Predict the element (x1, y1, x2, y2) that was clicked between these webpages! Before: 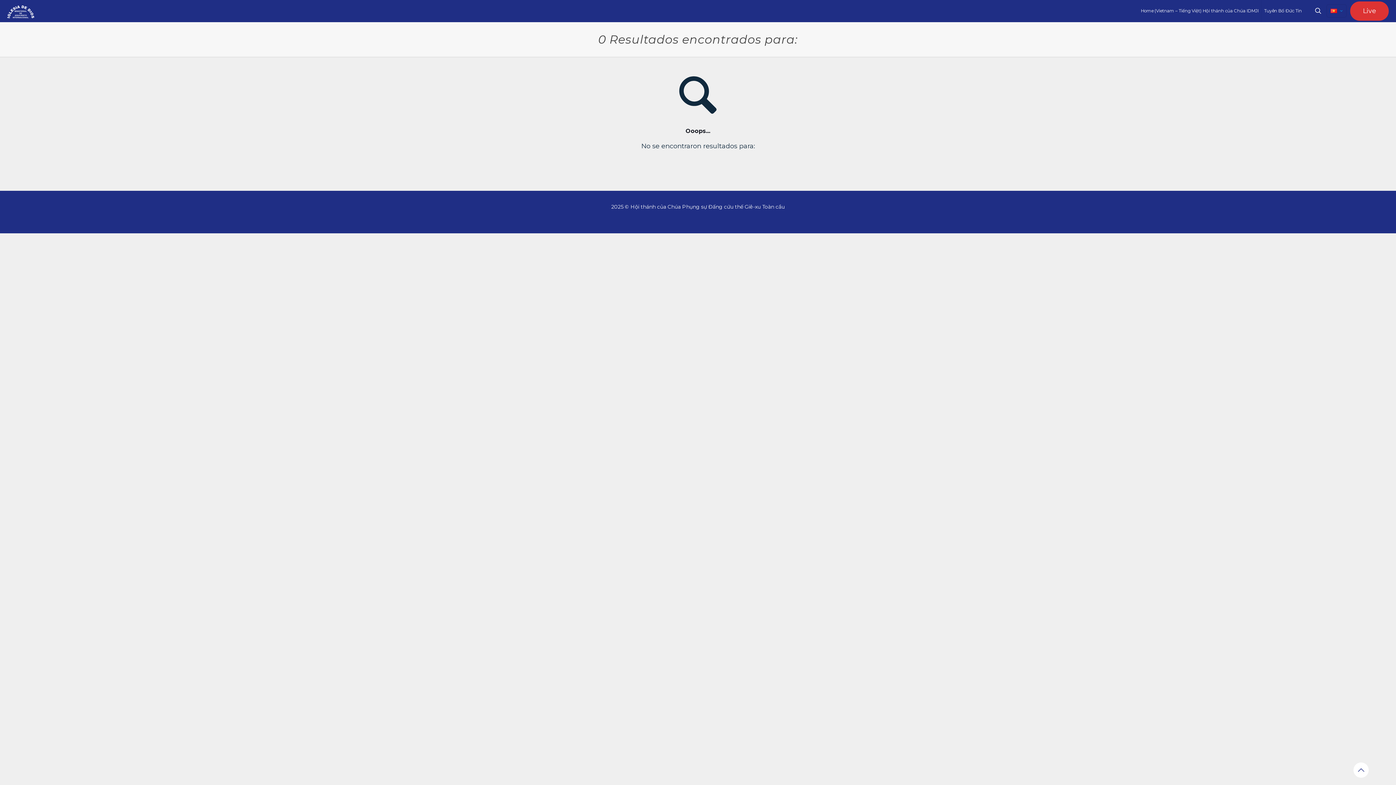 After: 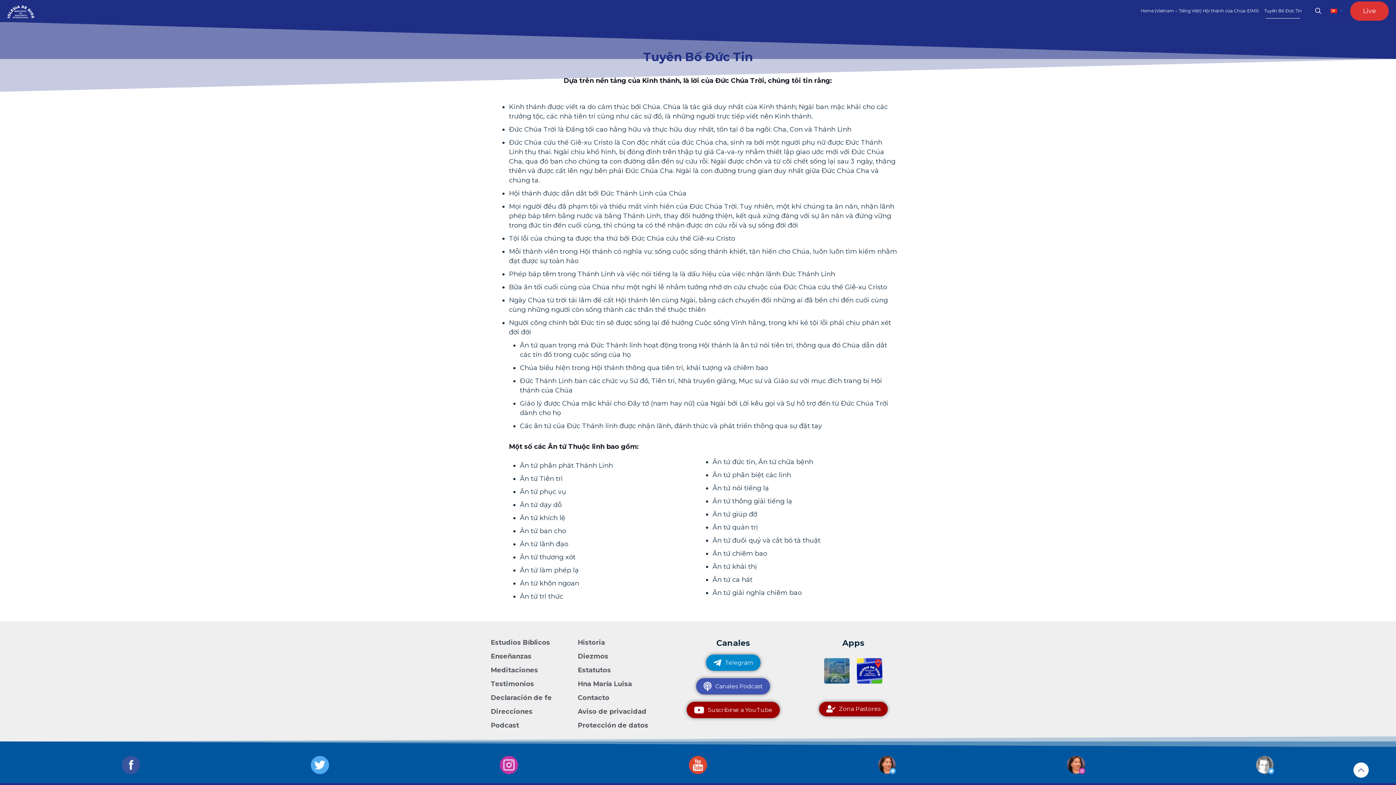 Action: bbox: (1261, 0, 1304, 21) label: Tuyên Bố Đức Tin